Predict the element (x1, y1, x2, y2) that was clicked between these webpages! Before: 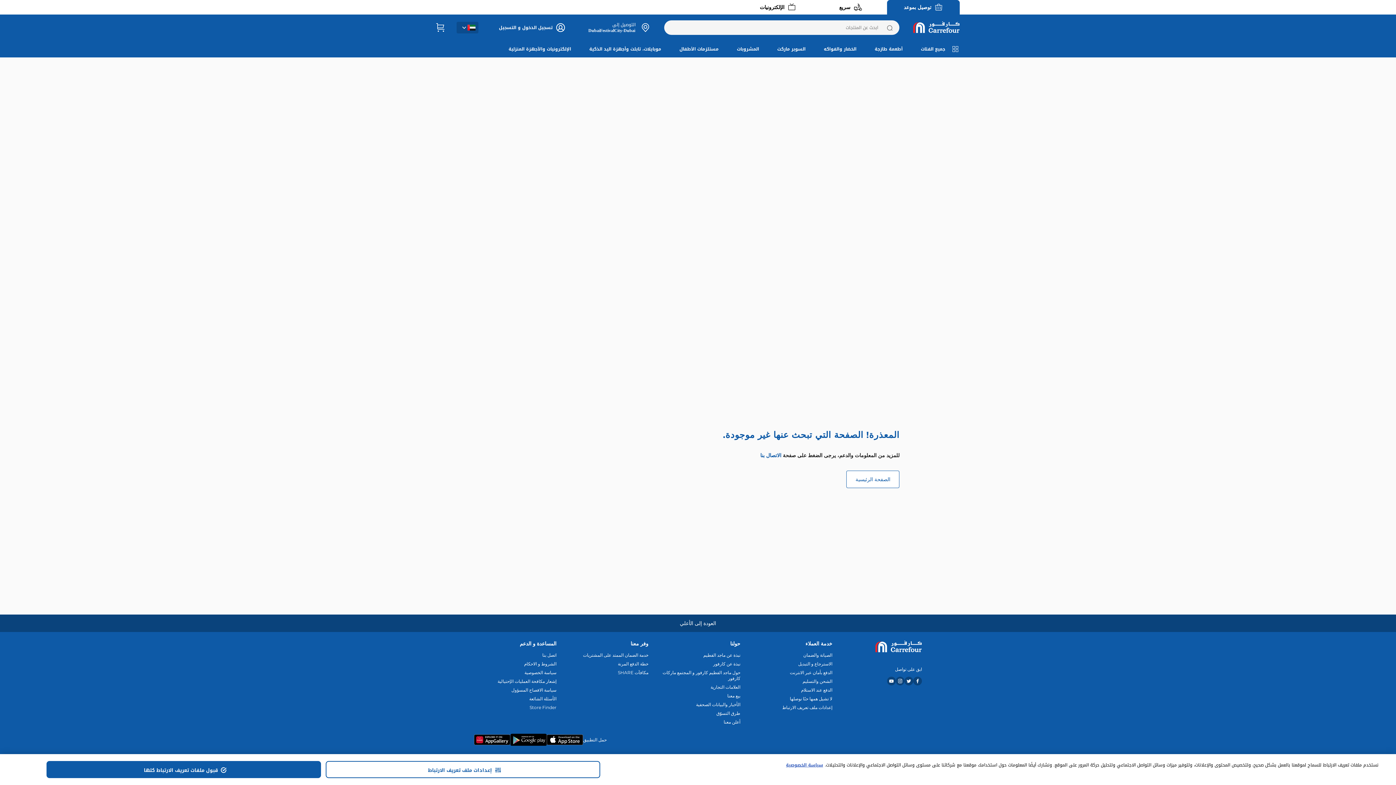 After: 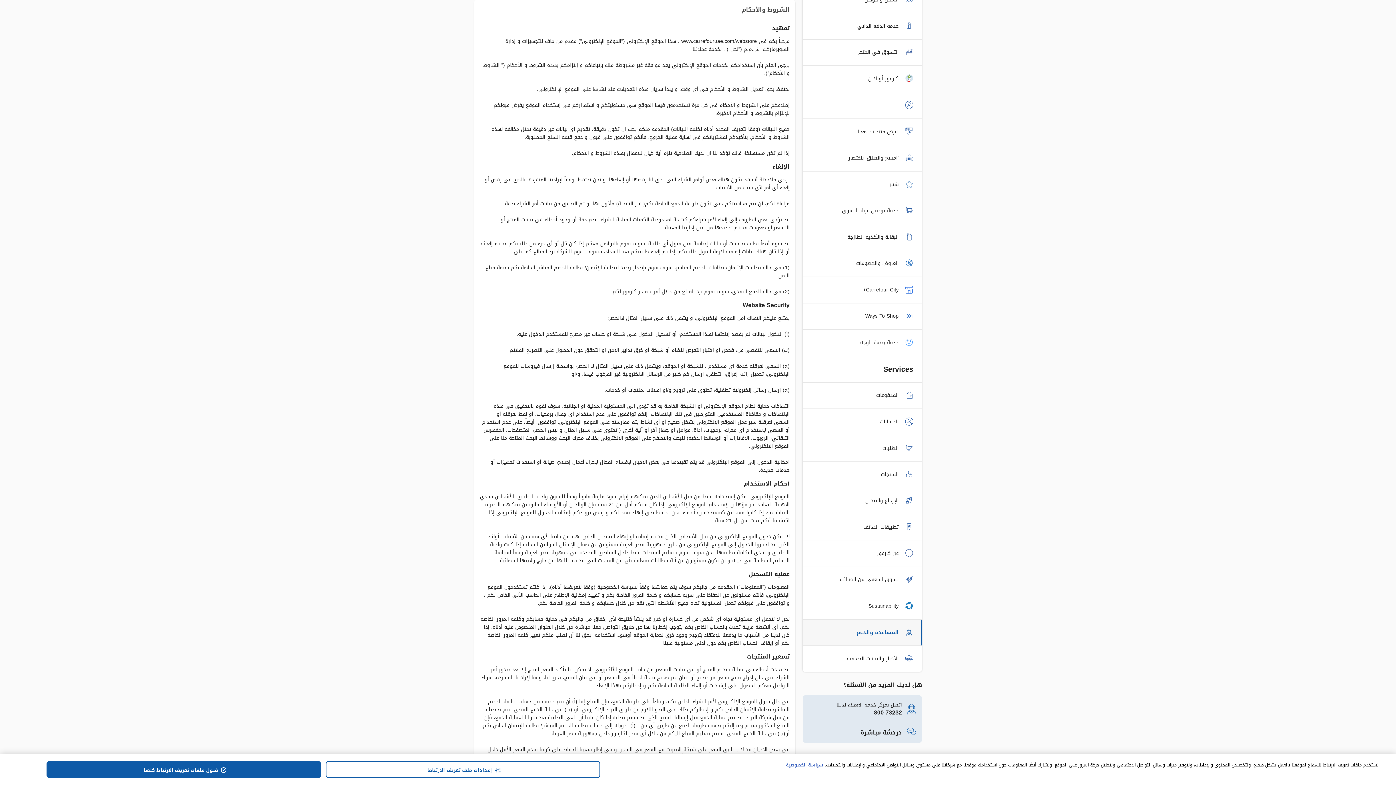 Action: bbox: (474, 661, 556, 667) label: الشروط و الاحكام